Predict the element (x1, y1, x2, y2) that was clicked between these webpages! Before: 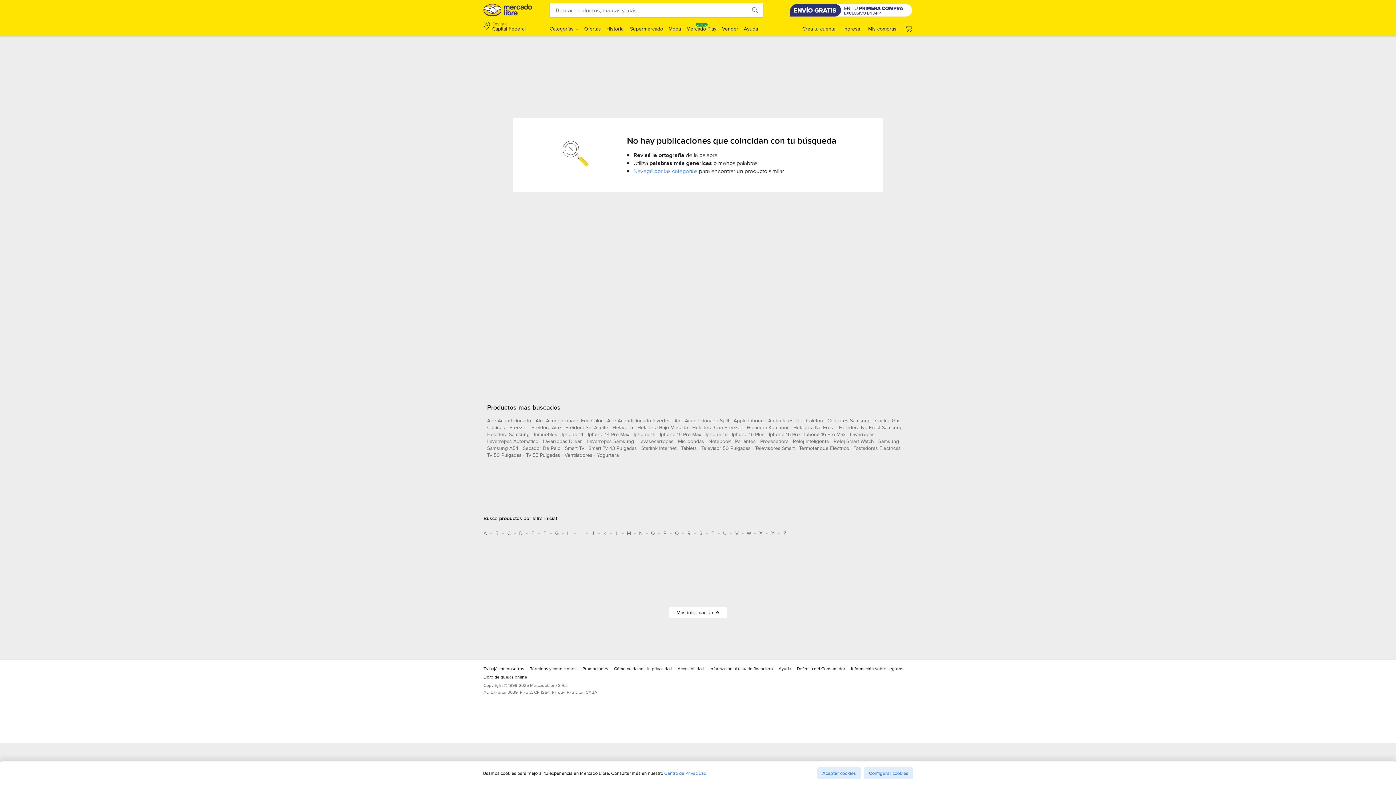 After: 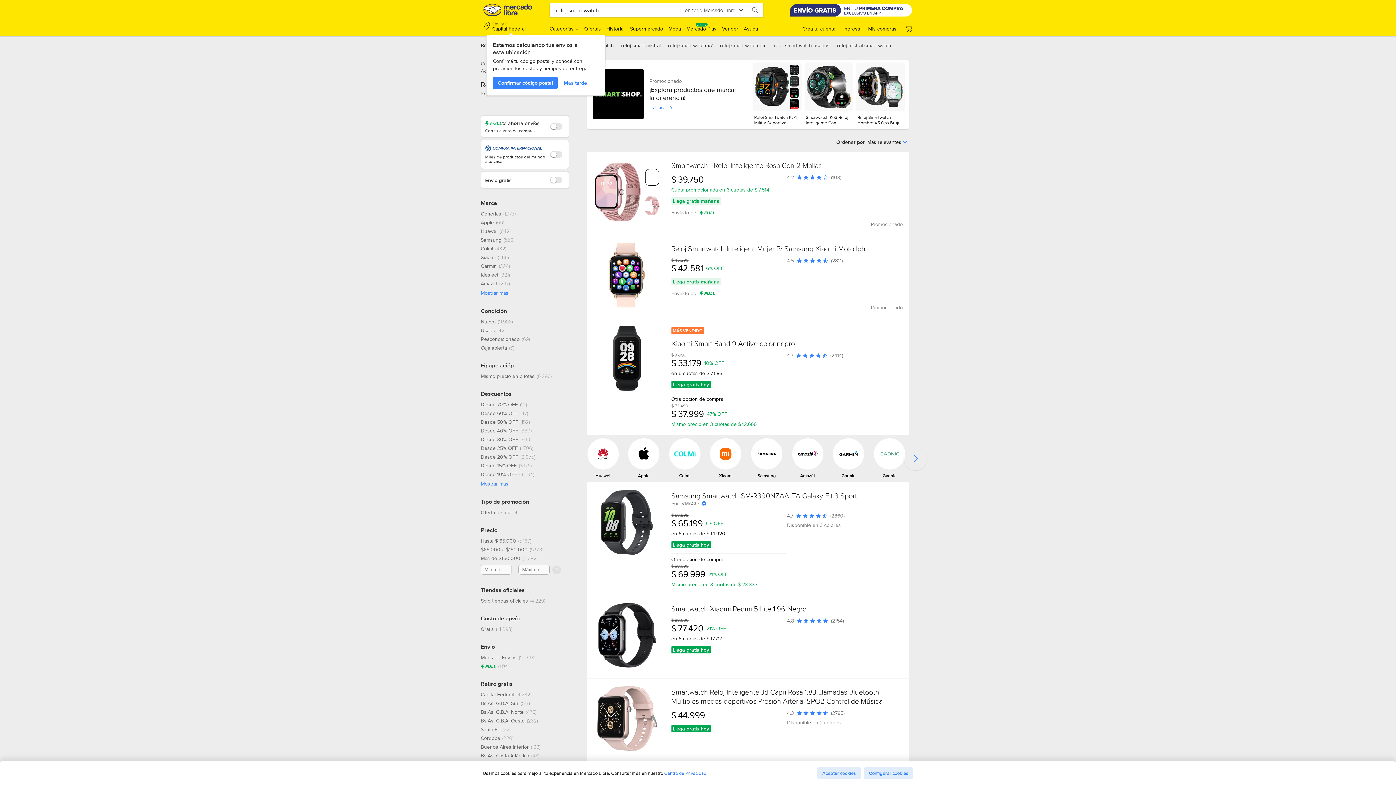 Action: label: reloj smart watch bbox: (833, 437, 874, 448)